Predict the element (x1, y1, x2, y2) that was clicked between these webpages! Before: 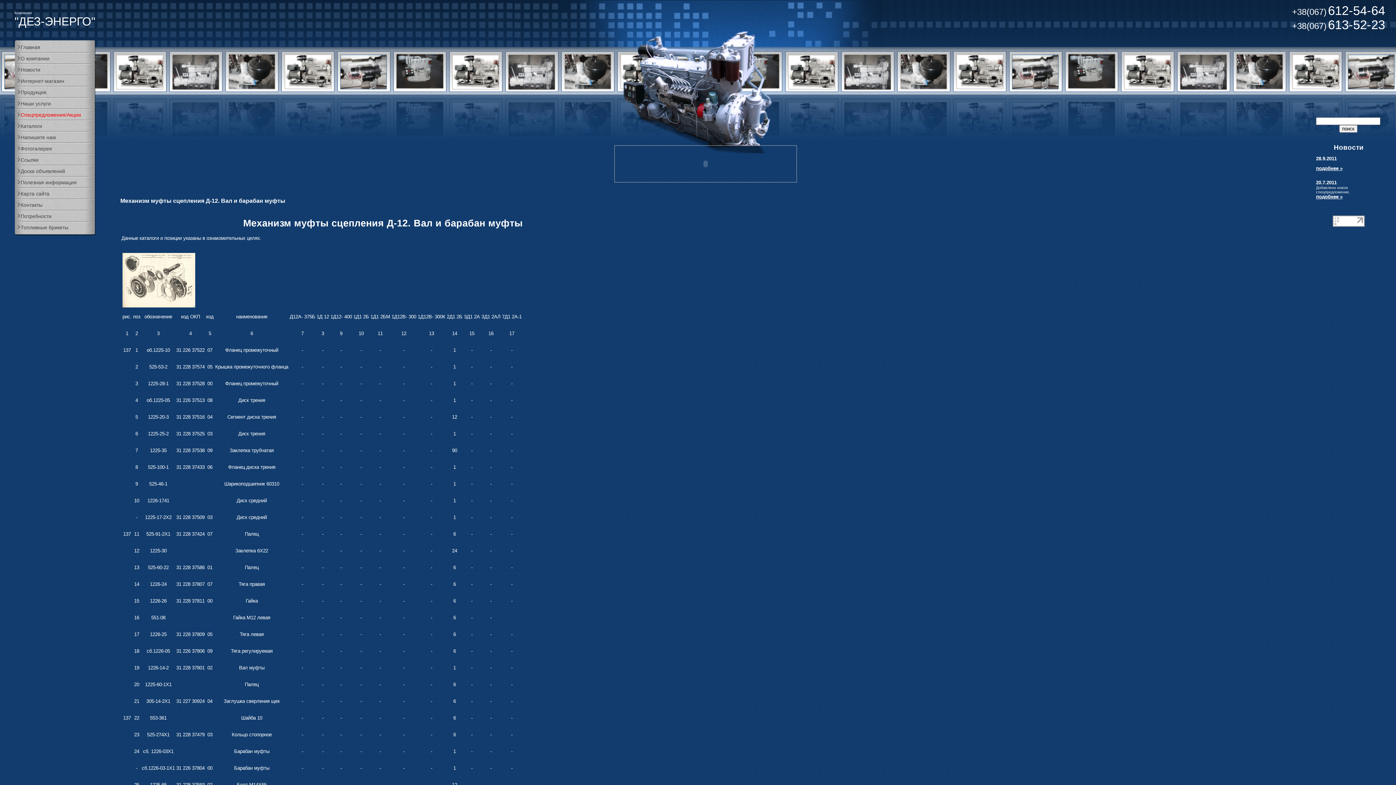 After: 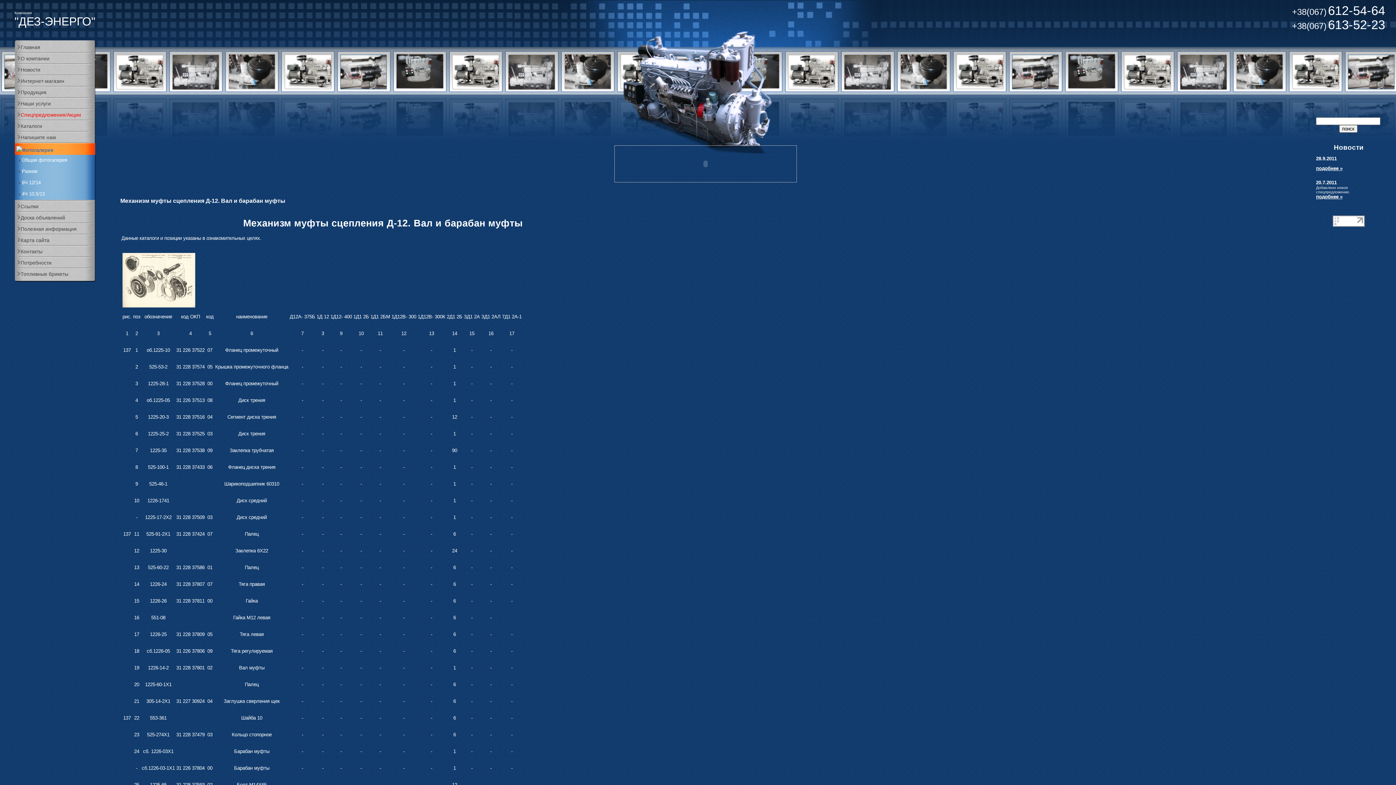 Action: bbox: (14, 143, 96, 153) label: Фотогалерея